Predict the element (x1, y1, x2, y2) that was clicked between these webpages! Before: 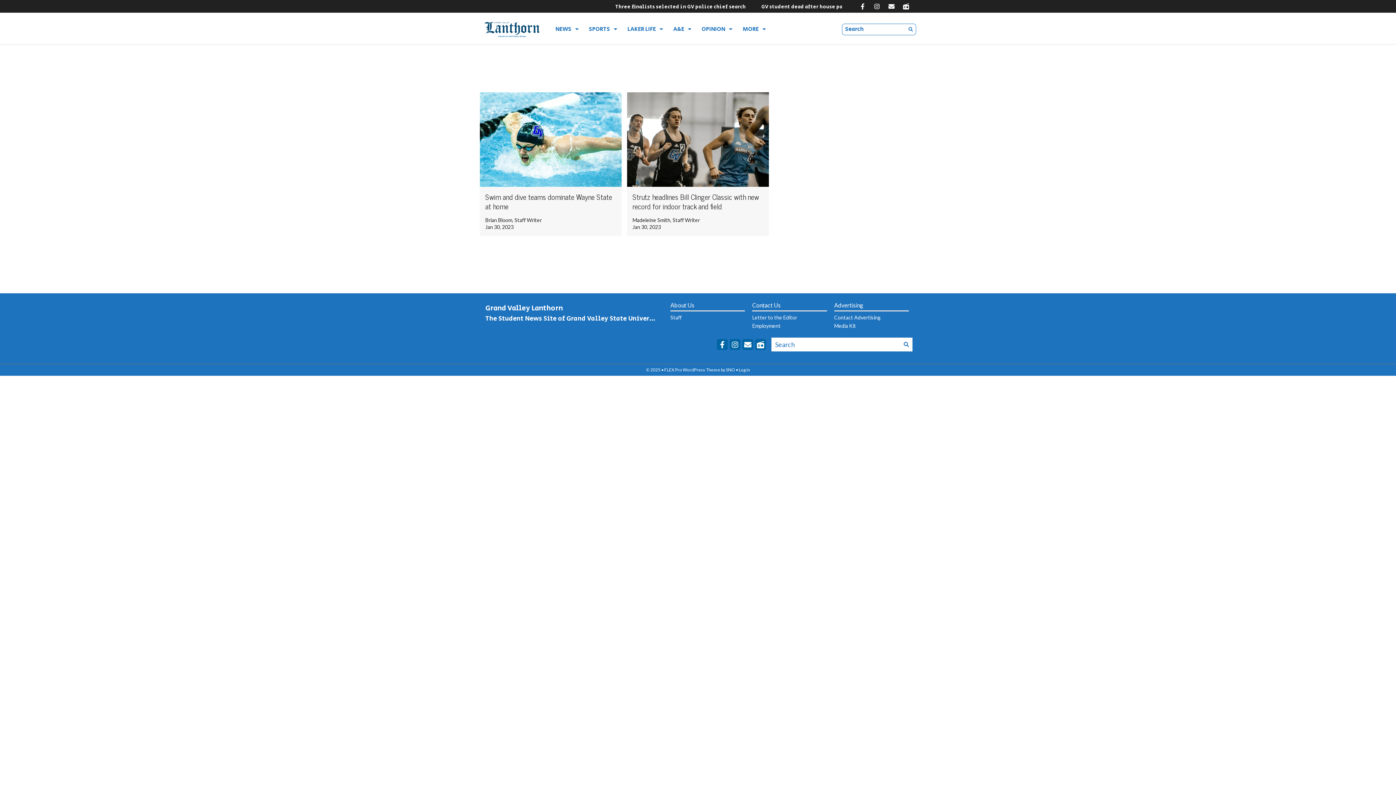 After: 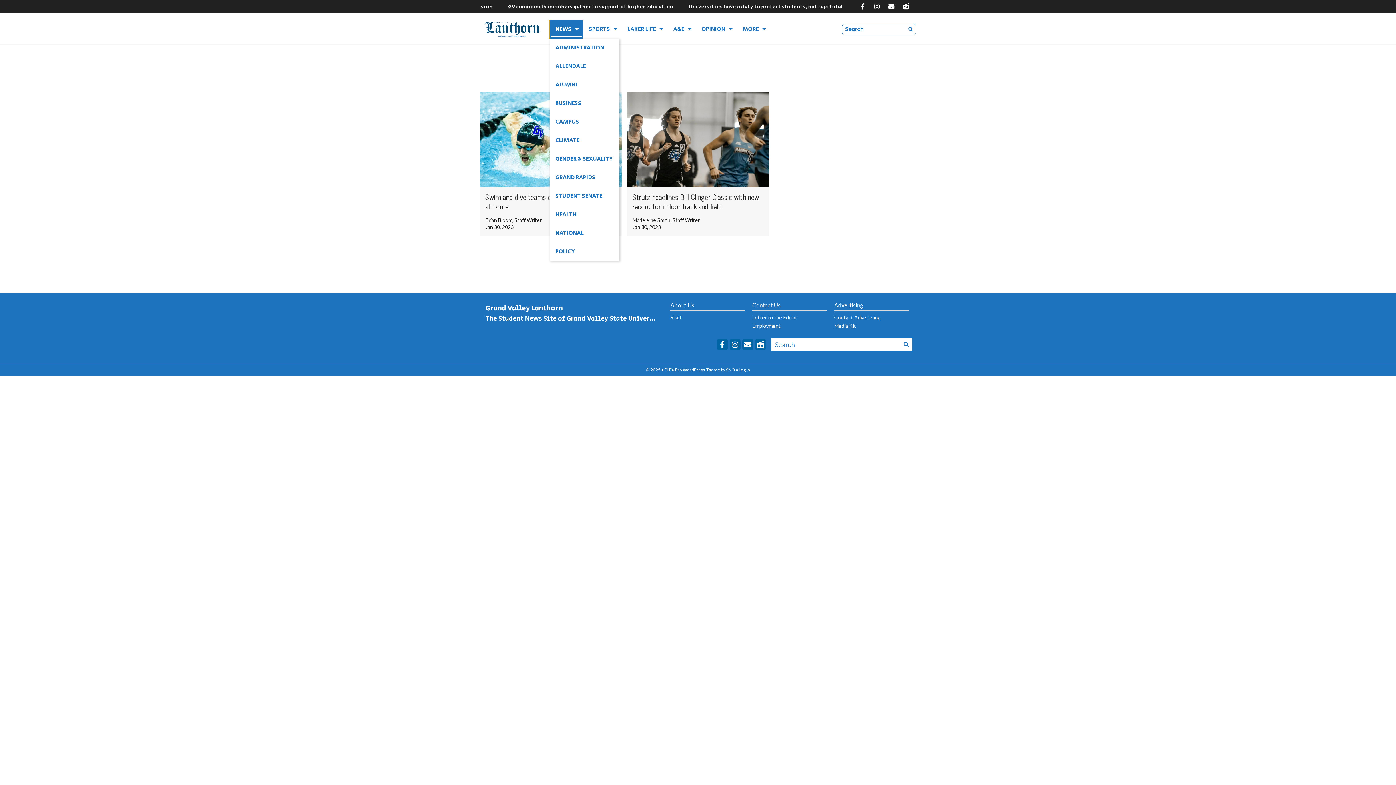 Action: bbox: (549, 20, 583, 38) label: NEWS